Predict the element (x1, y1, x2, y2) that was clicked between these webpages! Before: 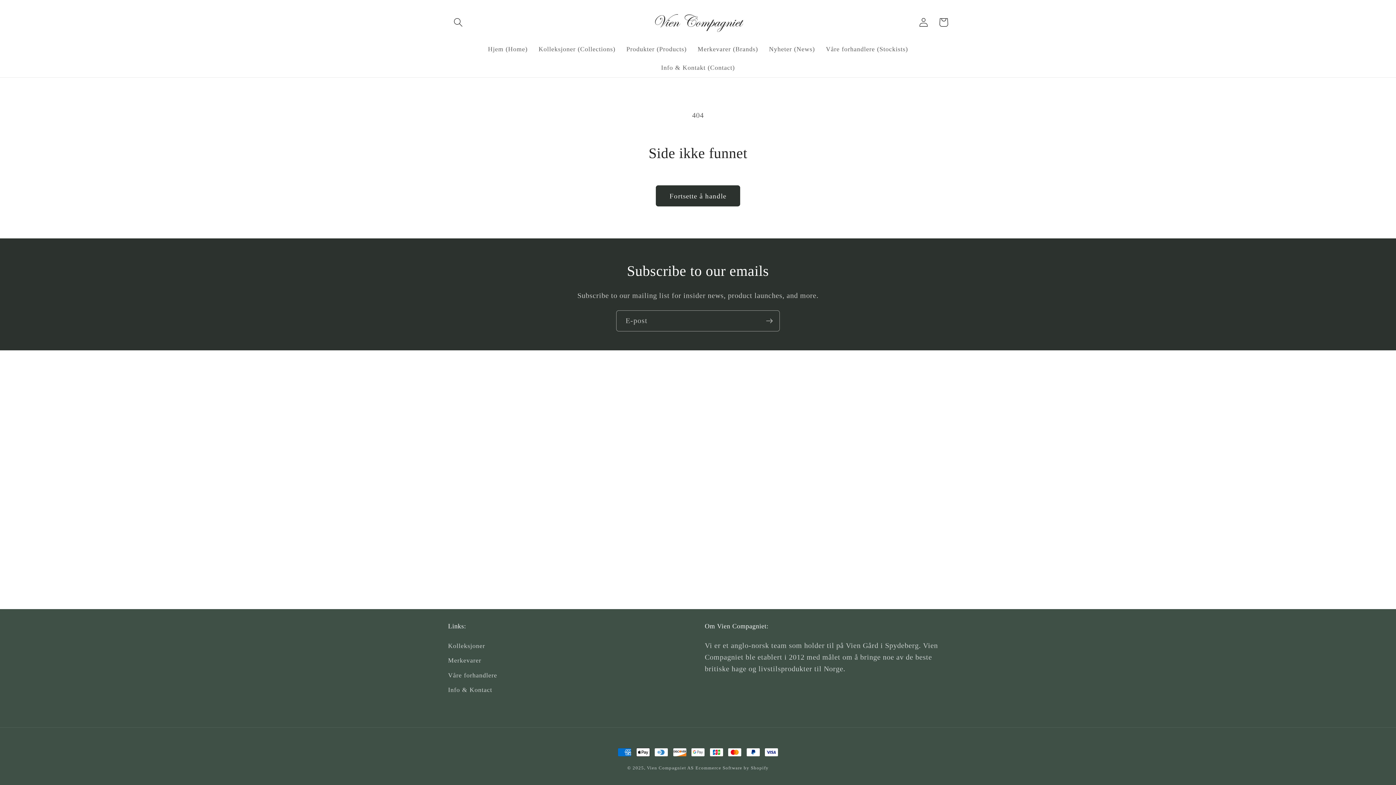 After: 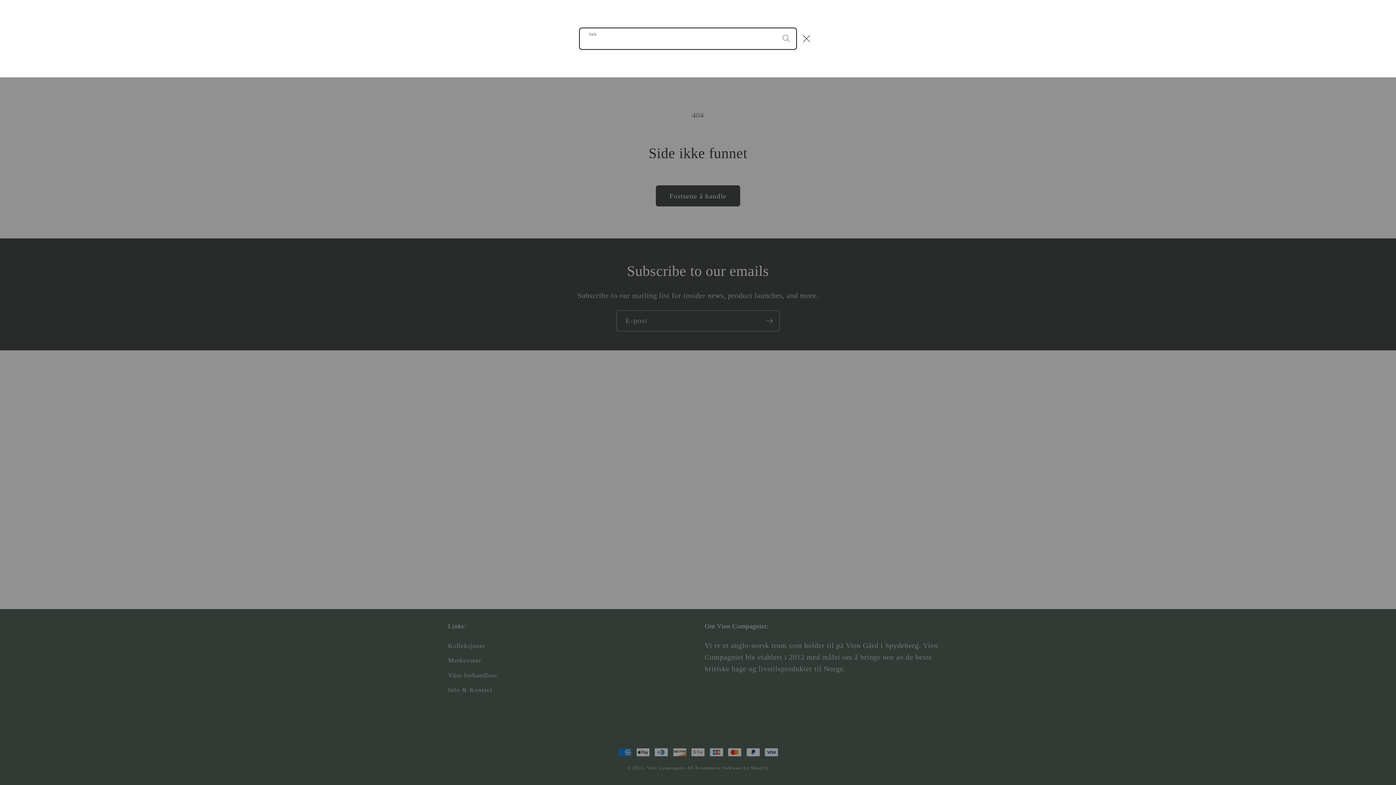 Action: bbox: (448, 12, 468, 32) label: Søk